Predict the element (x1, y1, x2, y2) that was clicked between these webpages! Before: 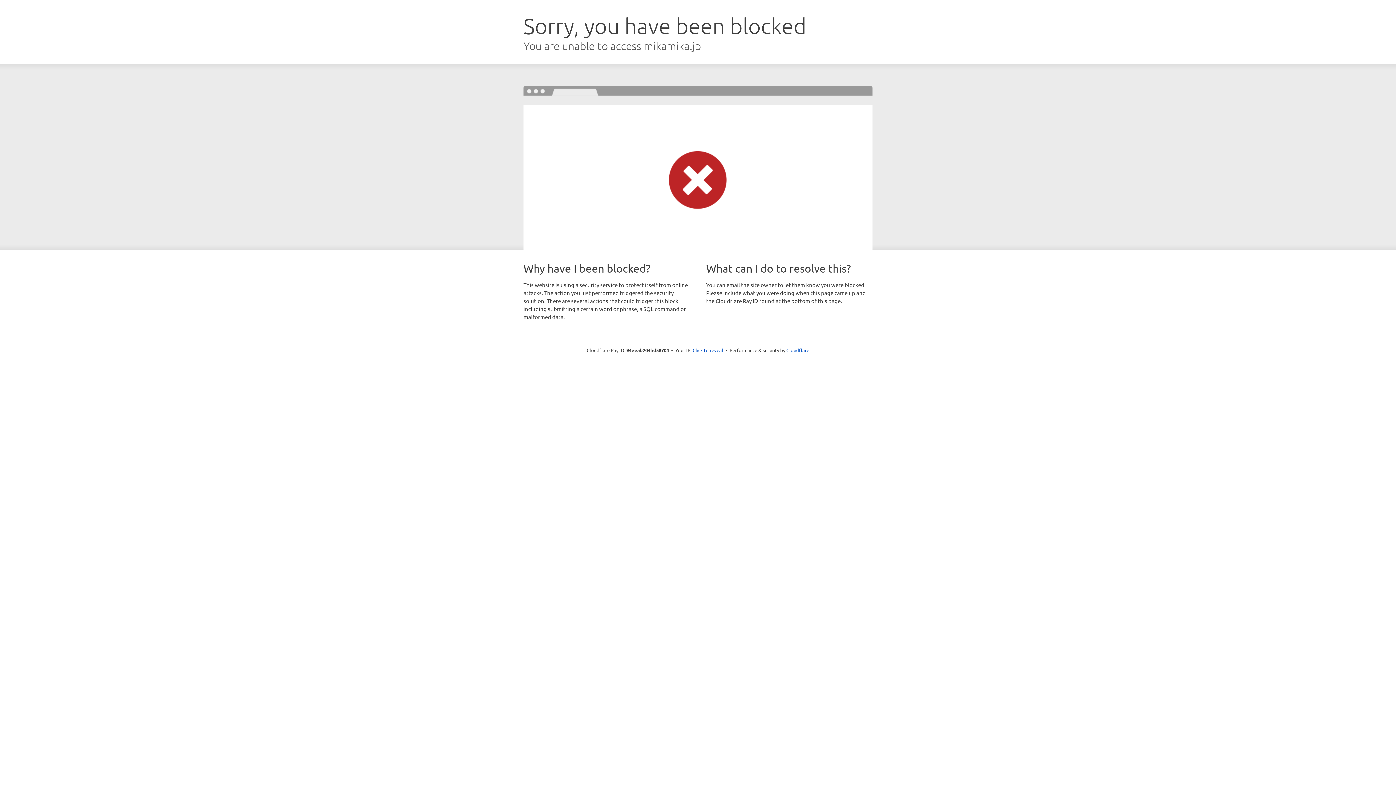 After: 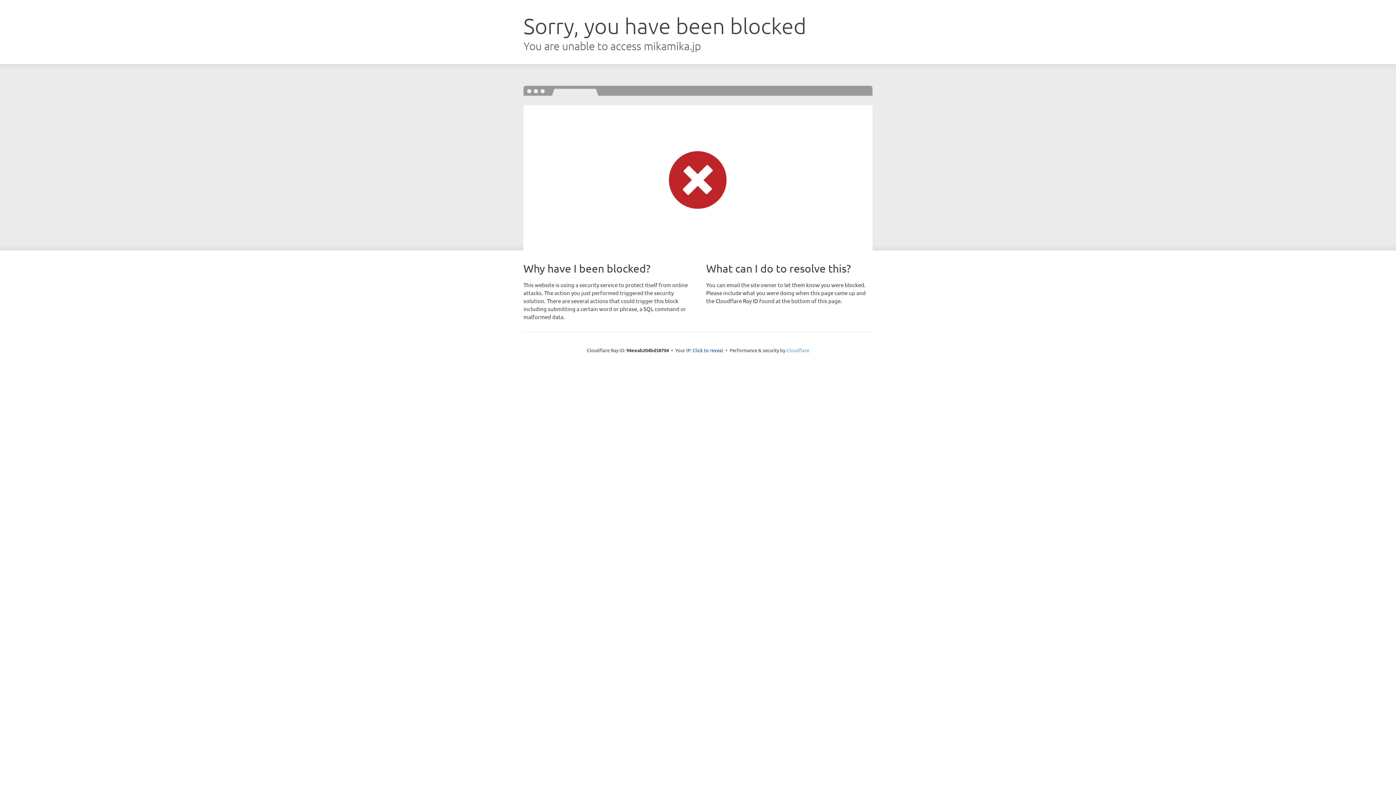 Action: bbox: (786, 347, 809, 353) label: Cloudflare